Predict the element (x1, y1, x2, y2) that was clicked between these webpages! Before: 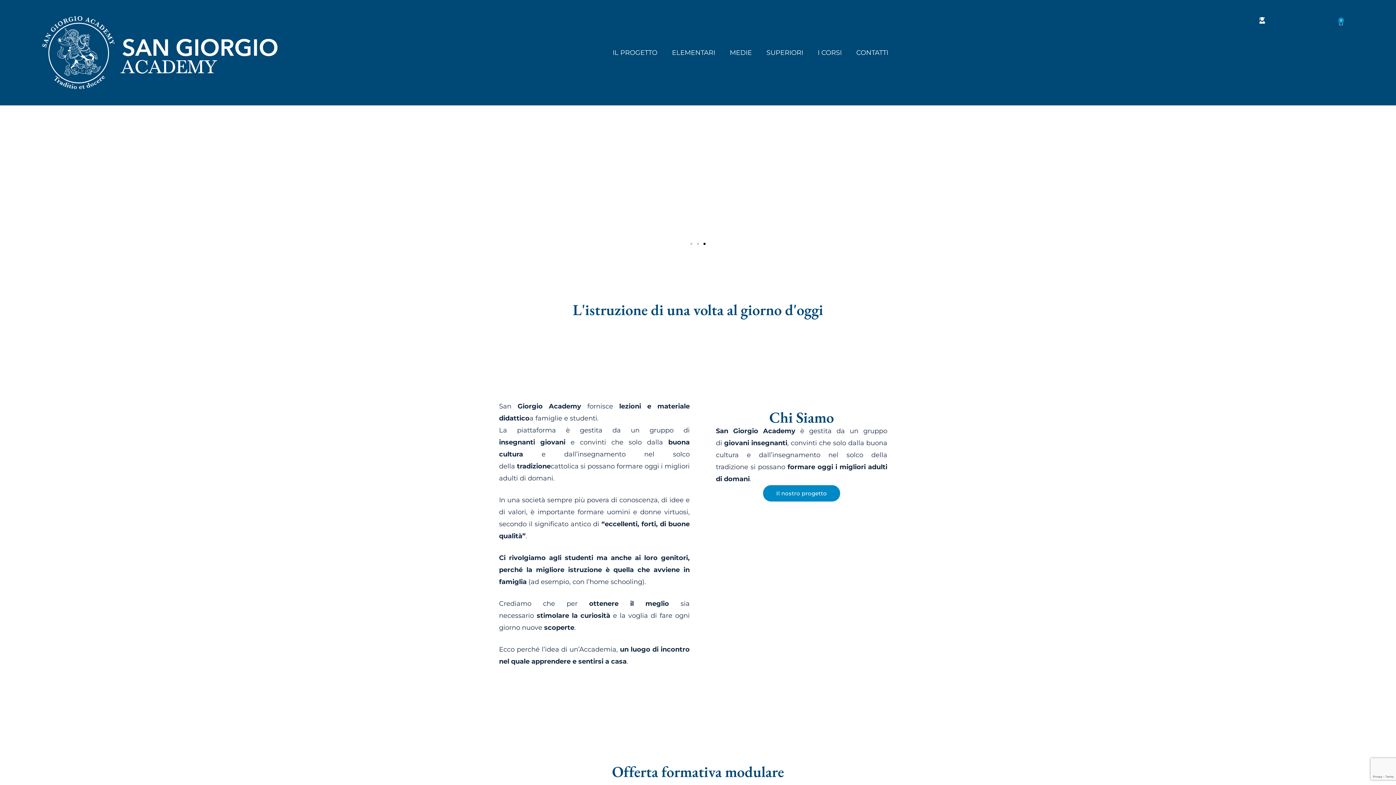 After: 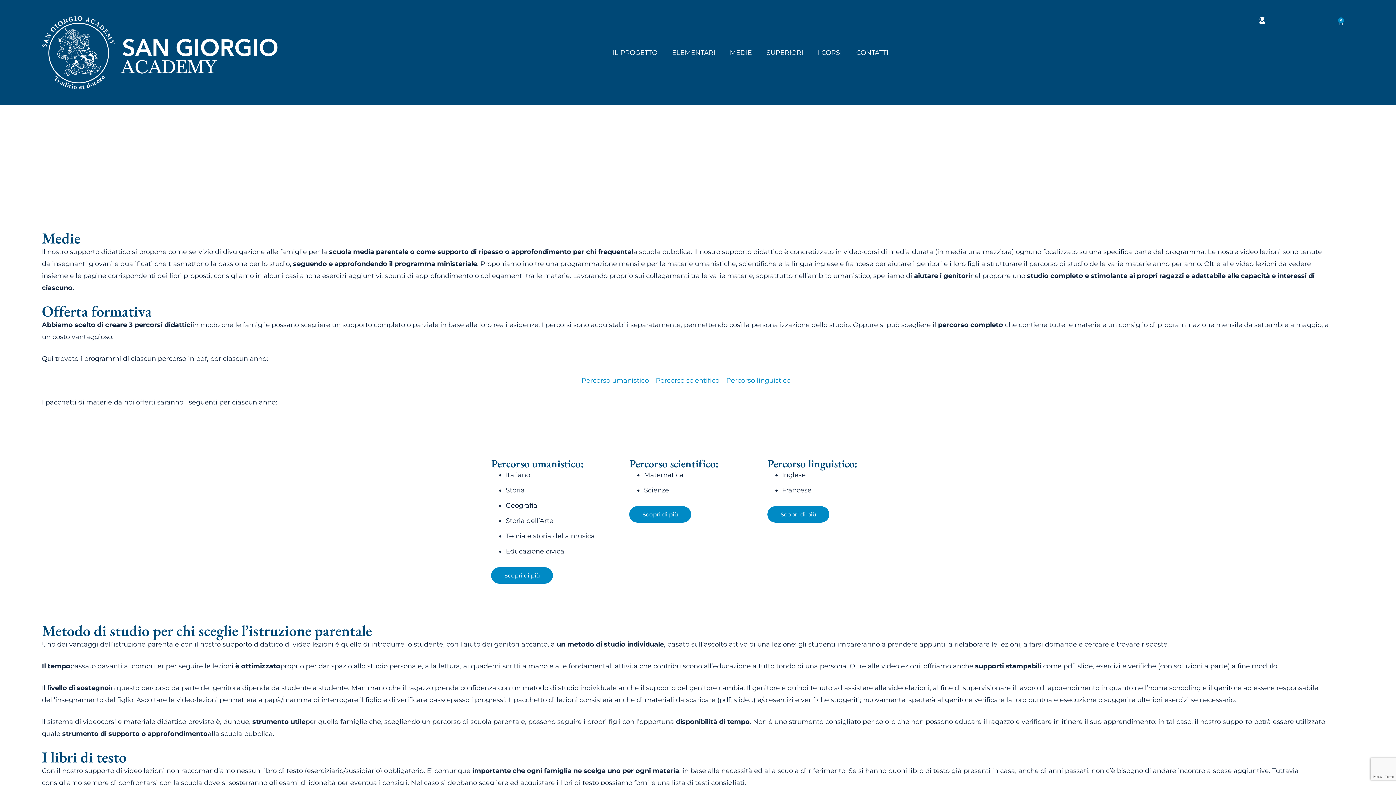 Action: bbox: (722, 44, 759, 61) label: MEDIE